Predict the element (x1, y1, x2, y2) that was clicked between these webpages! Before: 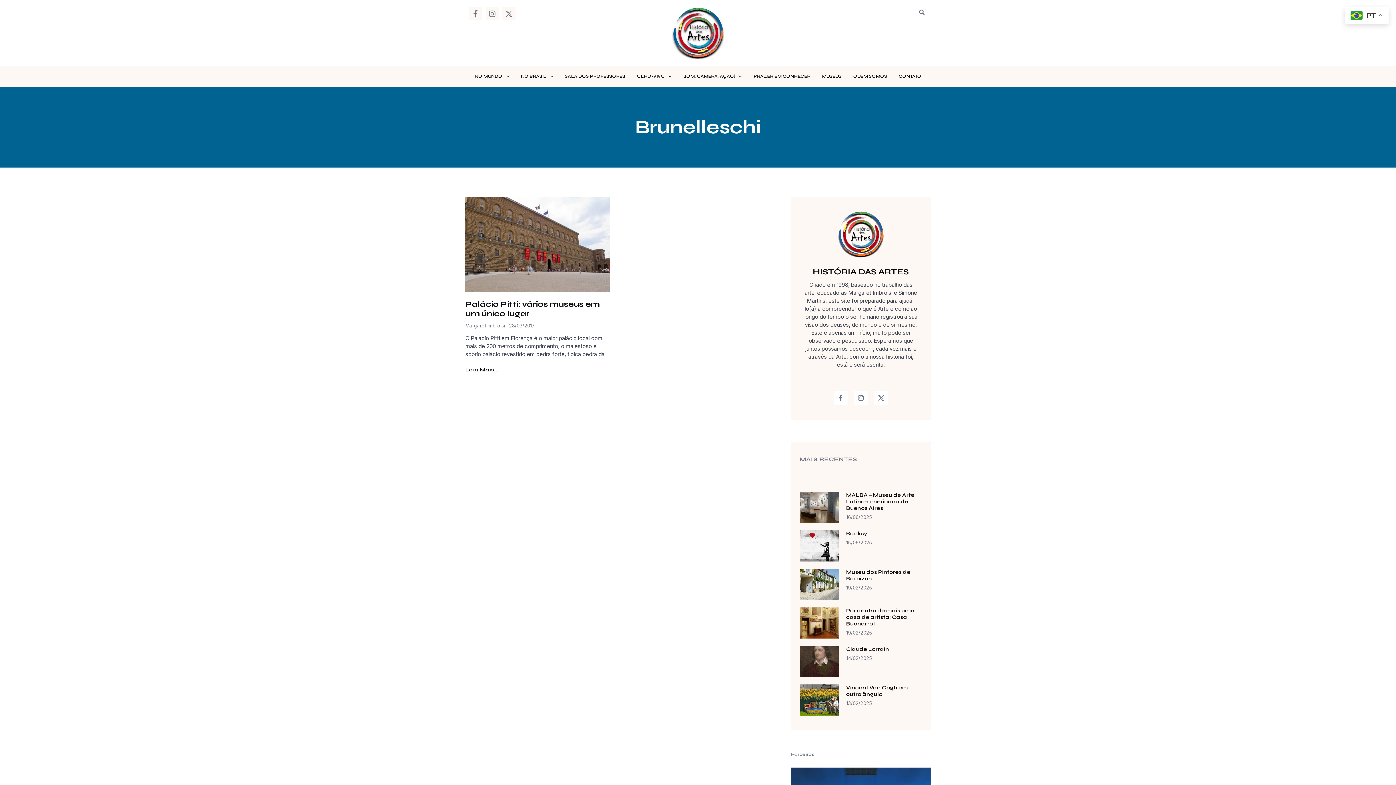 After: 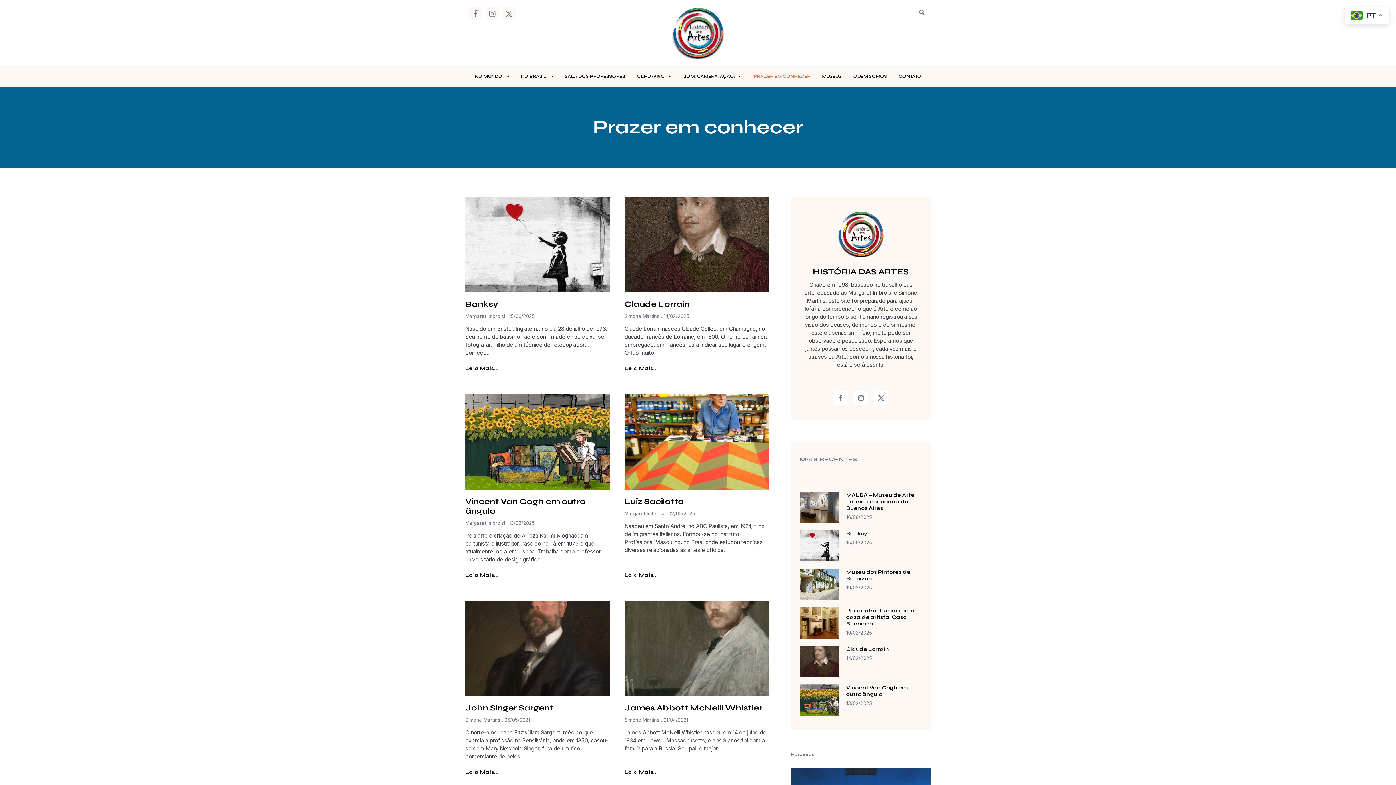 Action: label: PRAZER EM CONHECER bbox: (748, 69, 815, 83)